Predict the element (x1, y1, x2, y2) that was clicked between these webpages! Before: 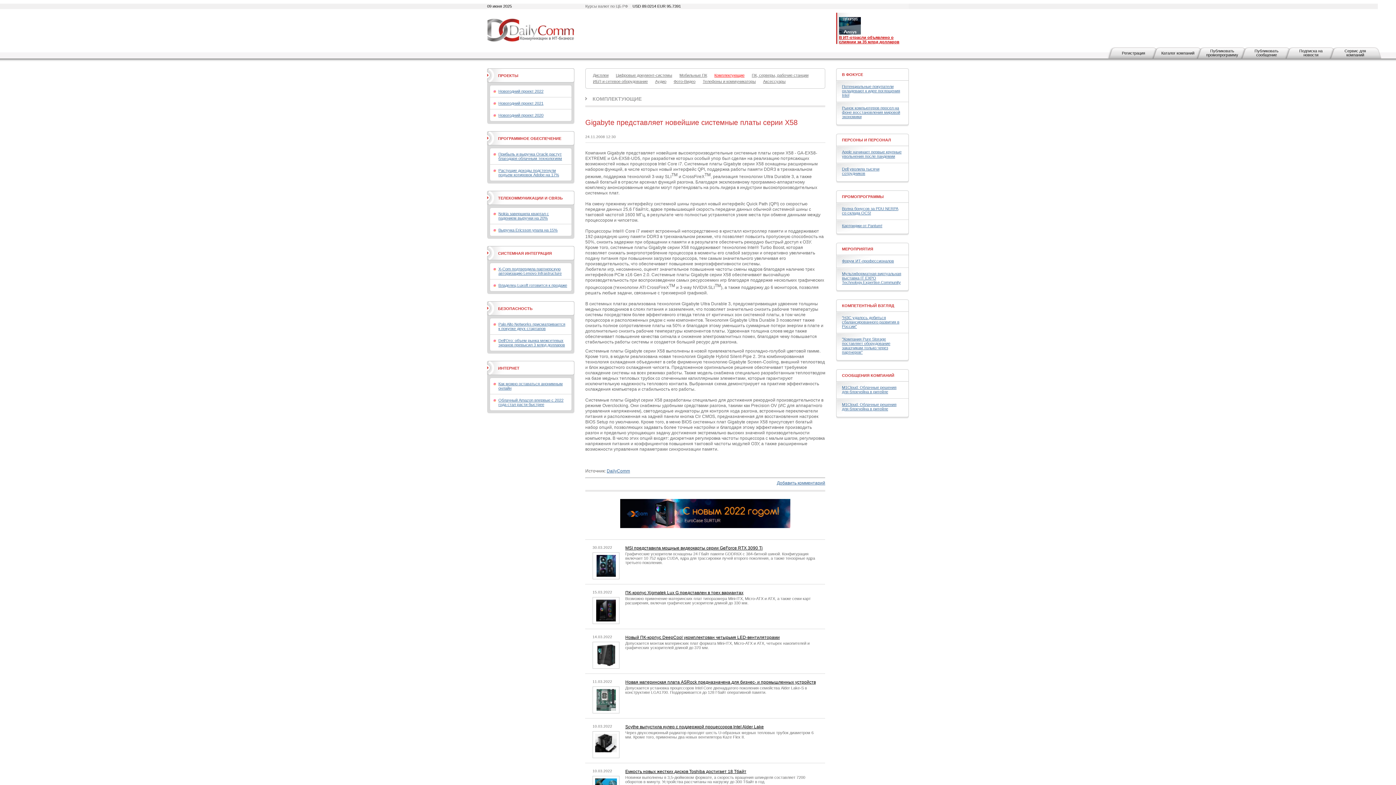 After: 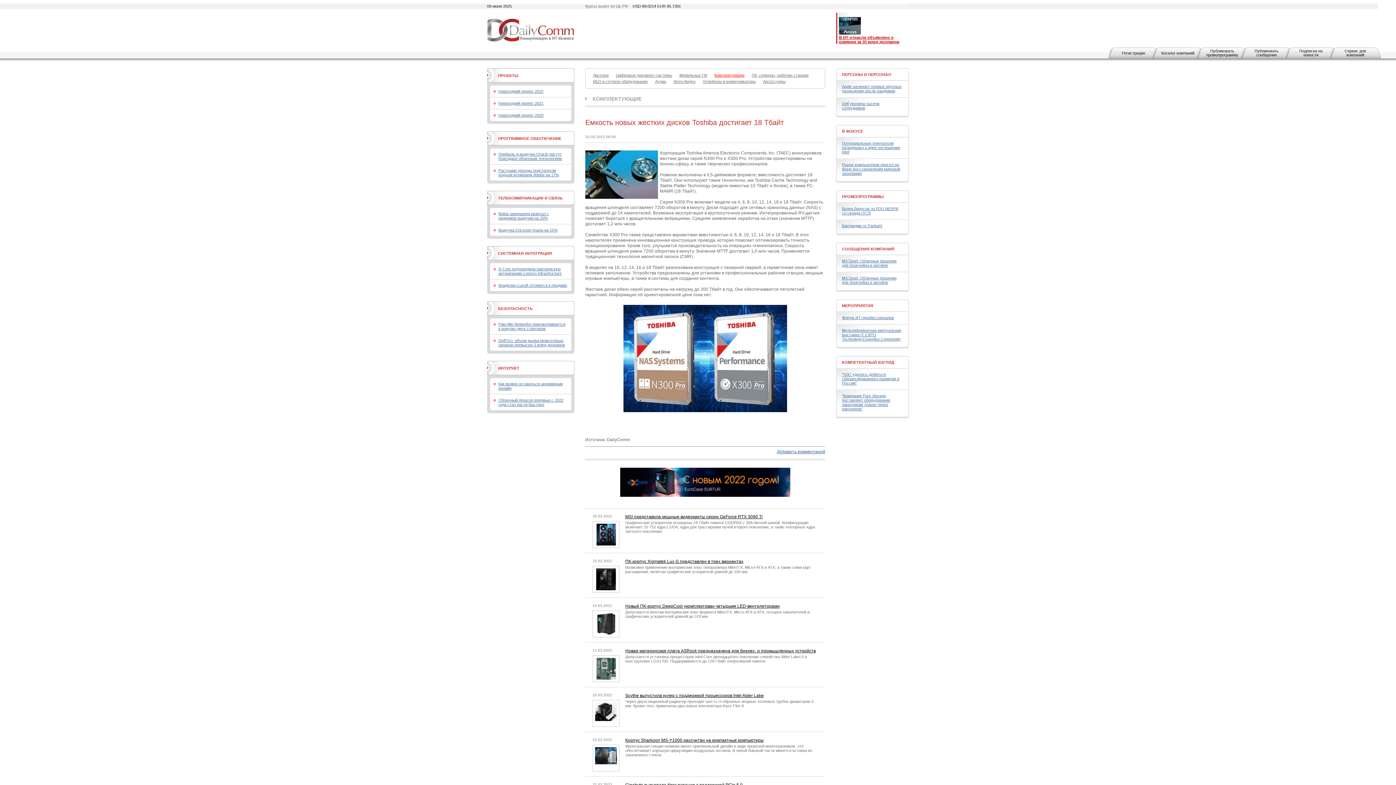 Action: label: Новинки выполнены в 3,5-дюймовом формате, а скорость вращения шпинделя составляет 7200 оборотов в минуту. Устройства рассчитаны на нагрузку до 300 Тбайт в год. bbox: (625, 775, 805, 784)